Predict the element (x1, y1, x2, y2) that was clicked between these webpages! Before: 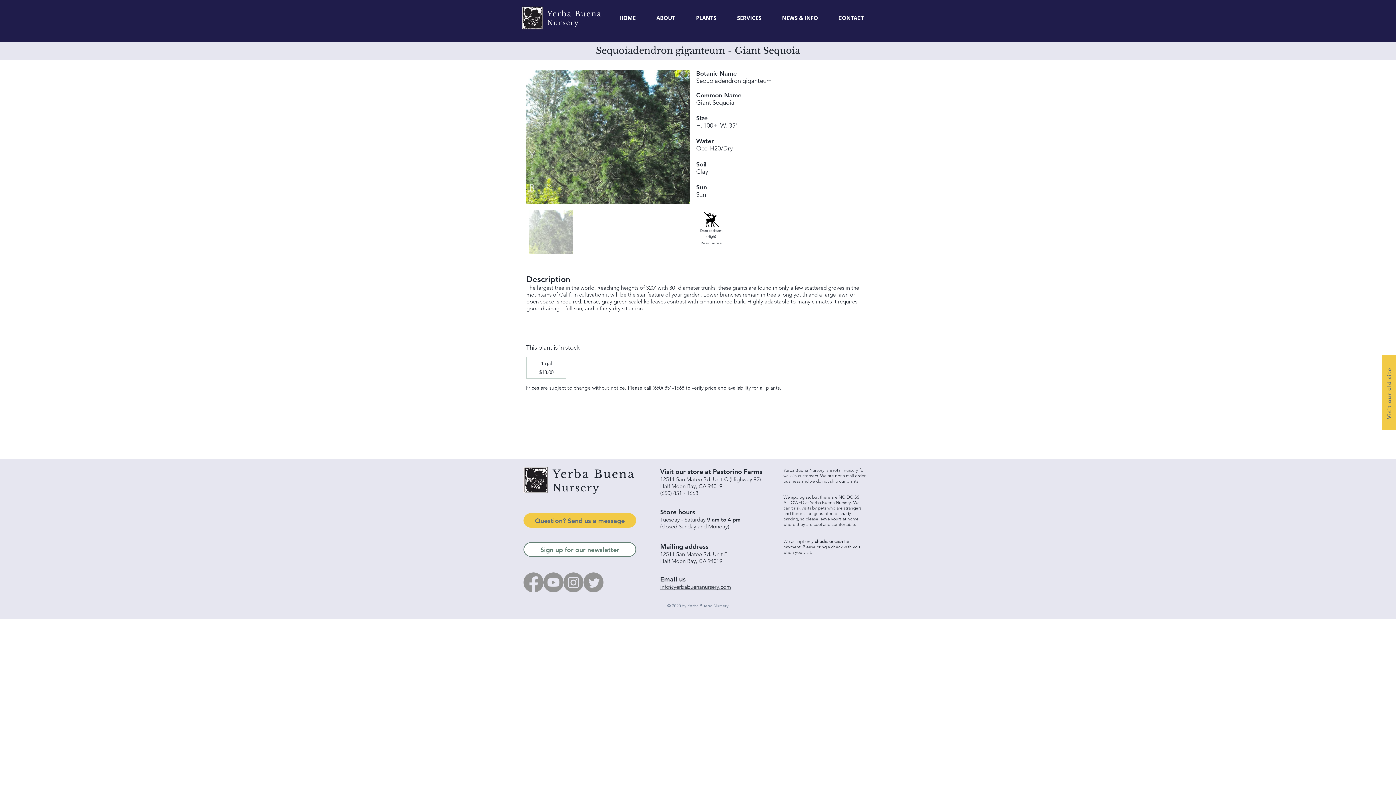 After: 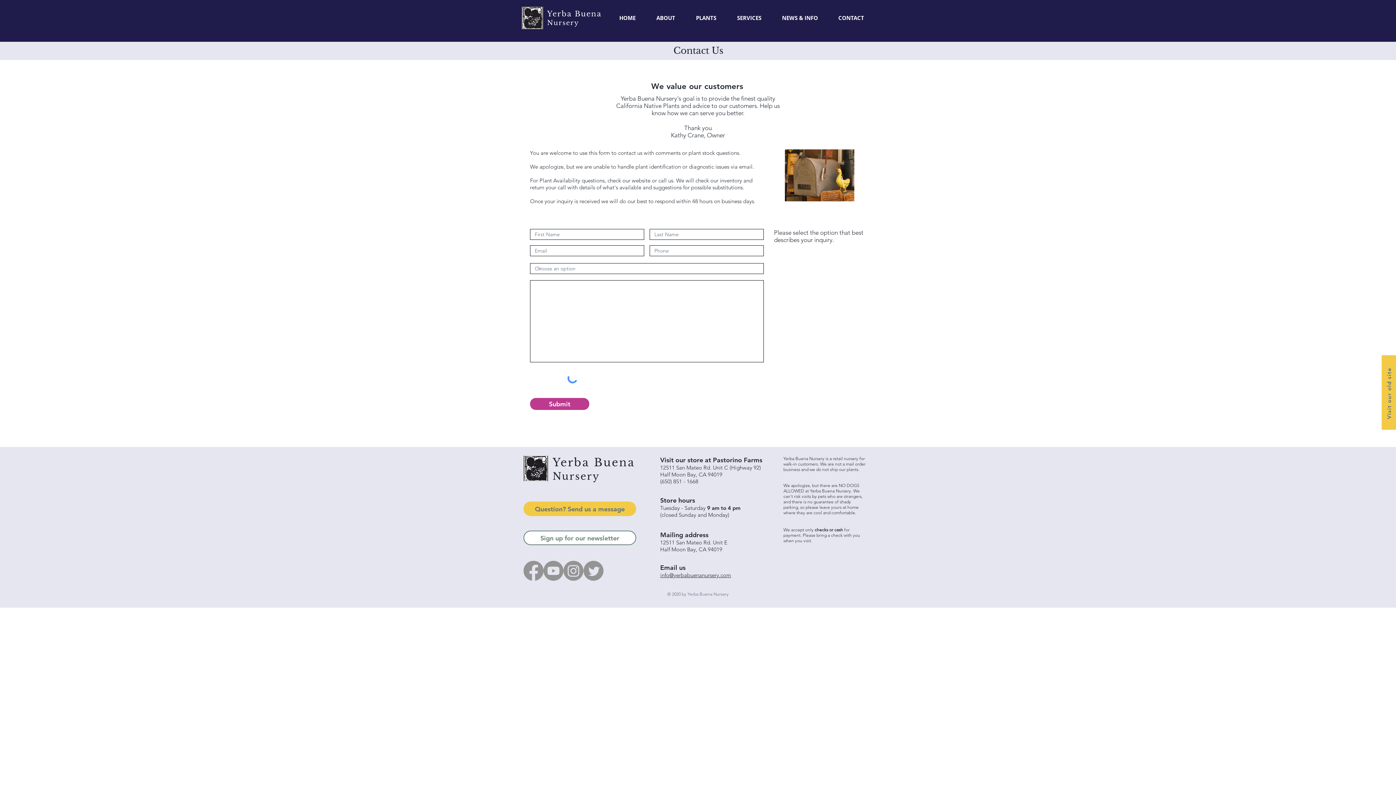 Action: bbox: (523, 542, 636, 557) label: Sign up for our newsletter